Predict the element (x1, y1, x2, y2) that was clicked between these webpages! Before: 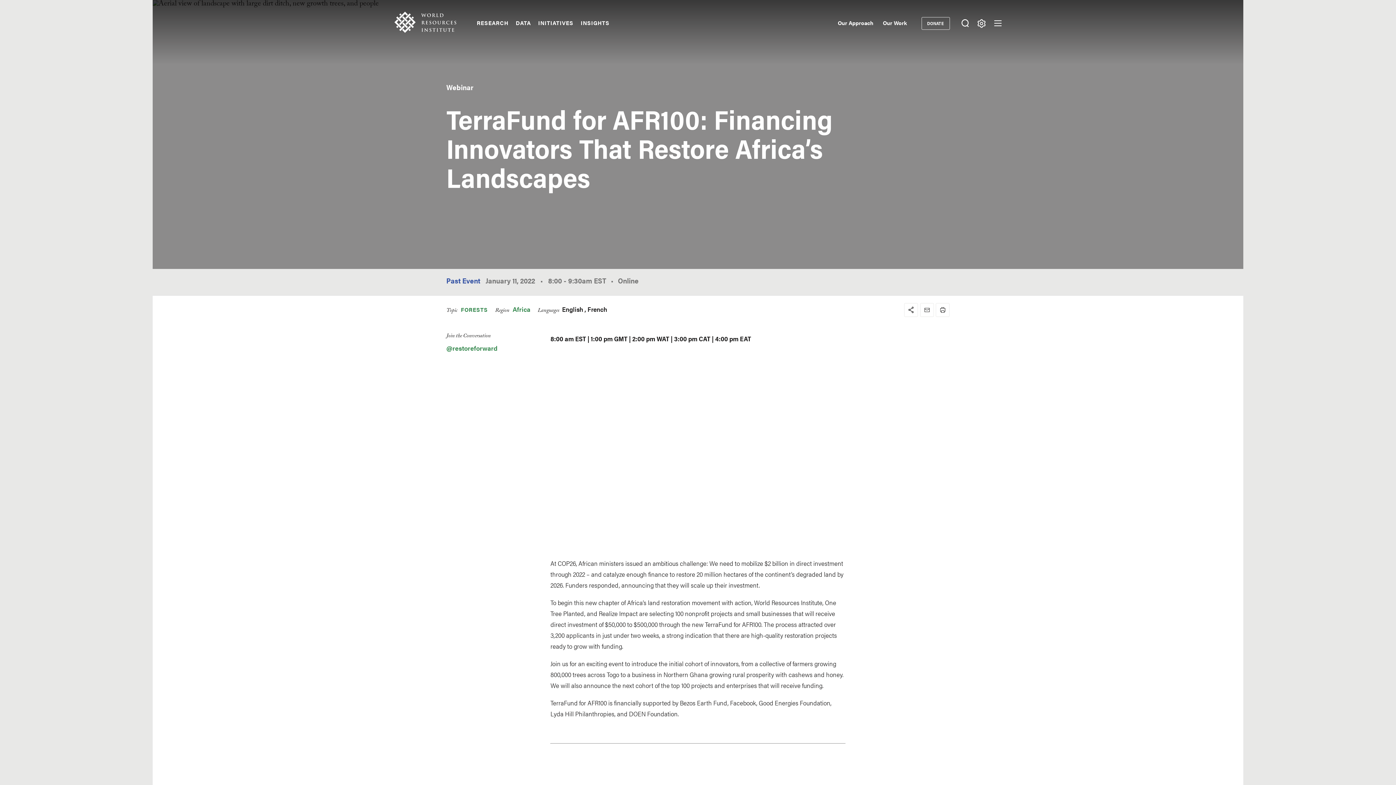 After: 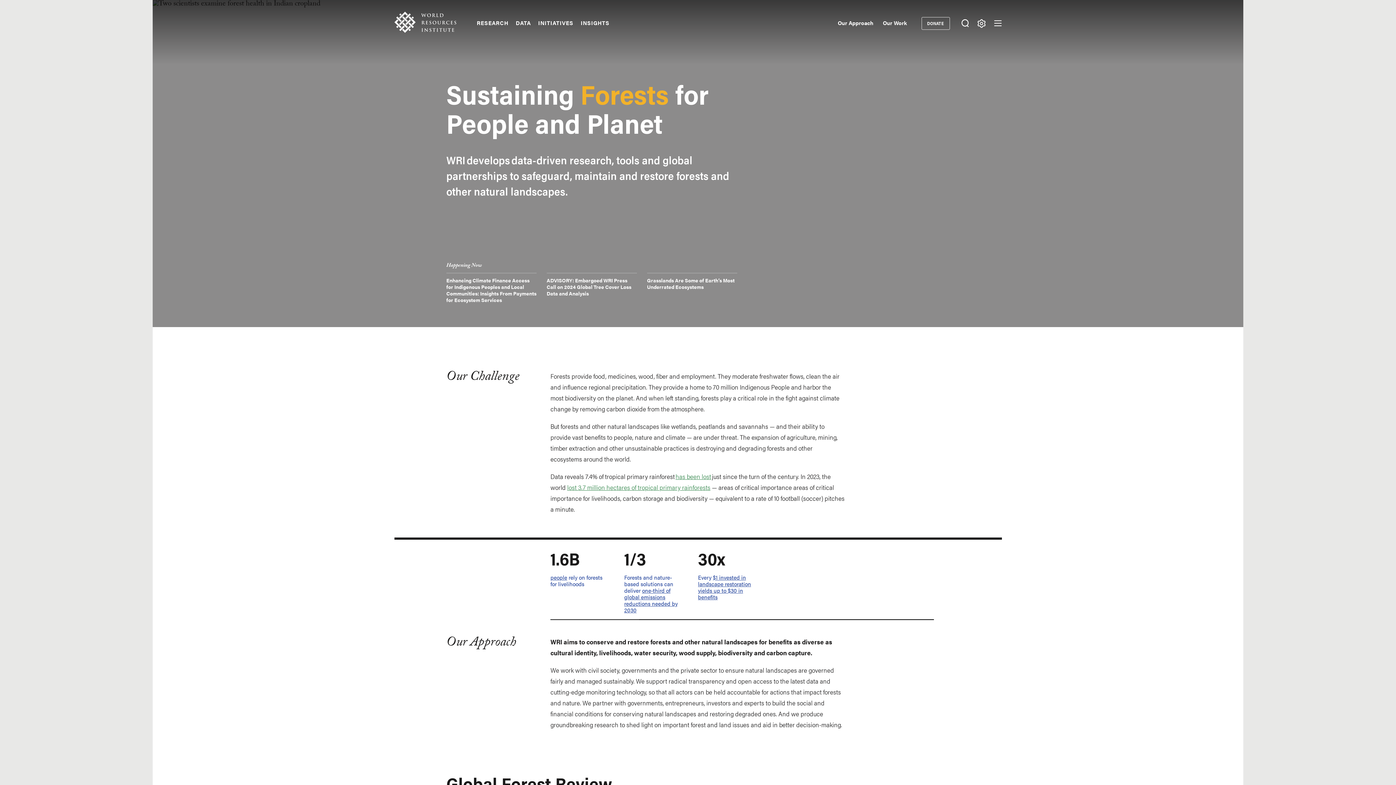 Action: label: FORESTS bbox: (461, 305, 488, 313)